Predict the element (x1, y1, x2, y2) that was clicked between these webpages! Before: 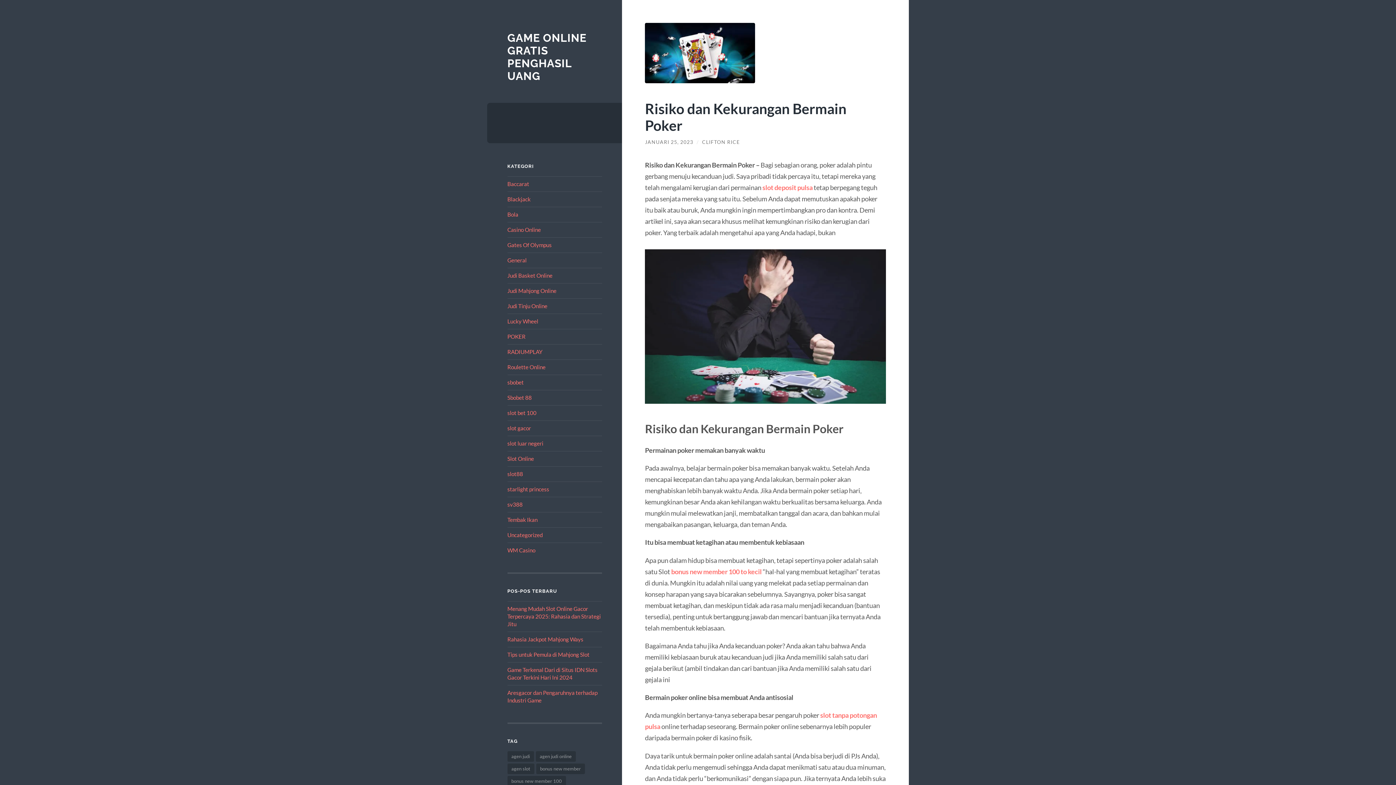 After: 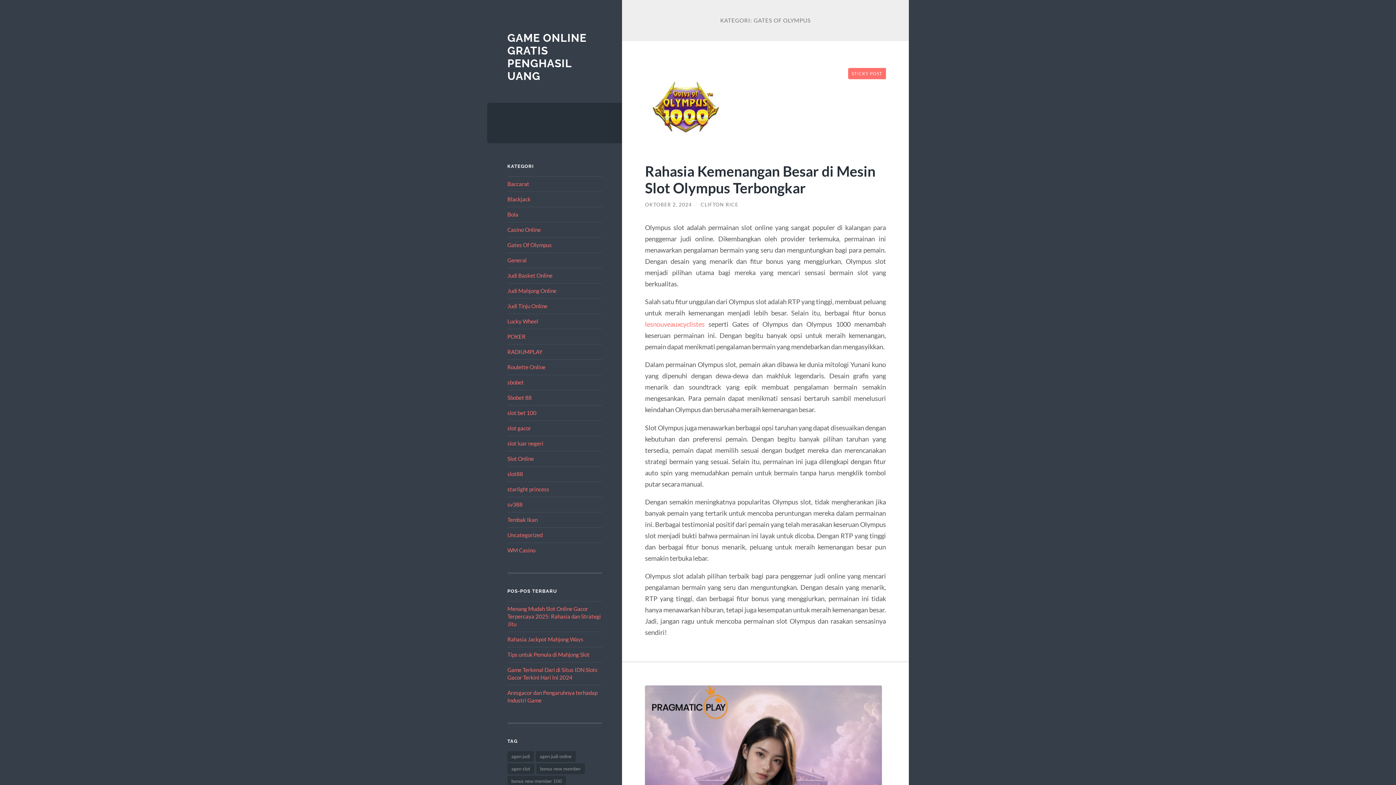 Action: label: Gates Of Olympus bbox: (507, 241, 551, 248)